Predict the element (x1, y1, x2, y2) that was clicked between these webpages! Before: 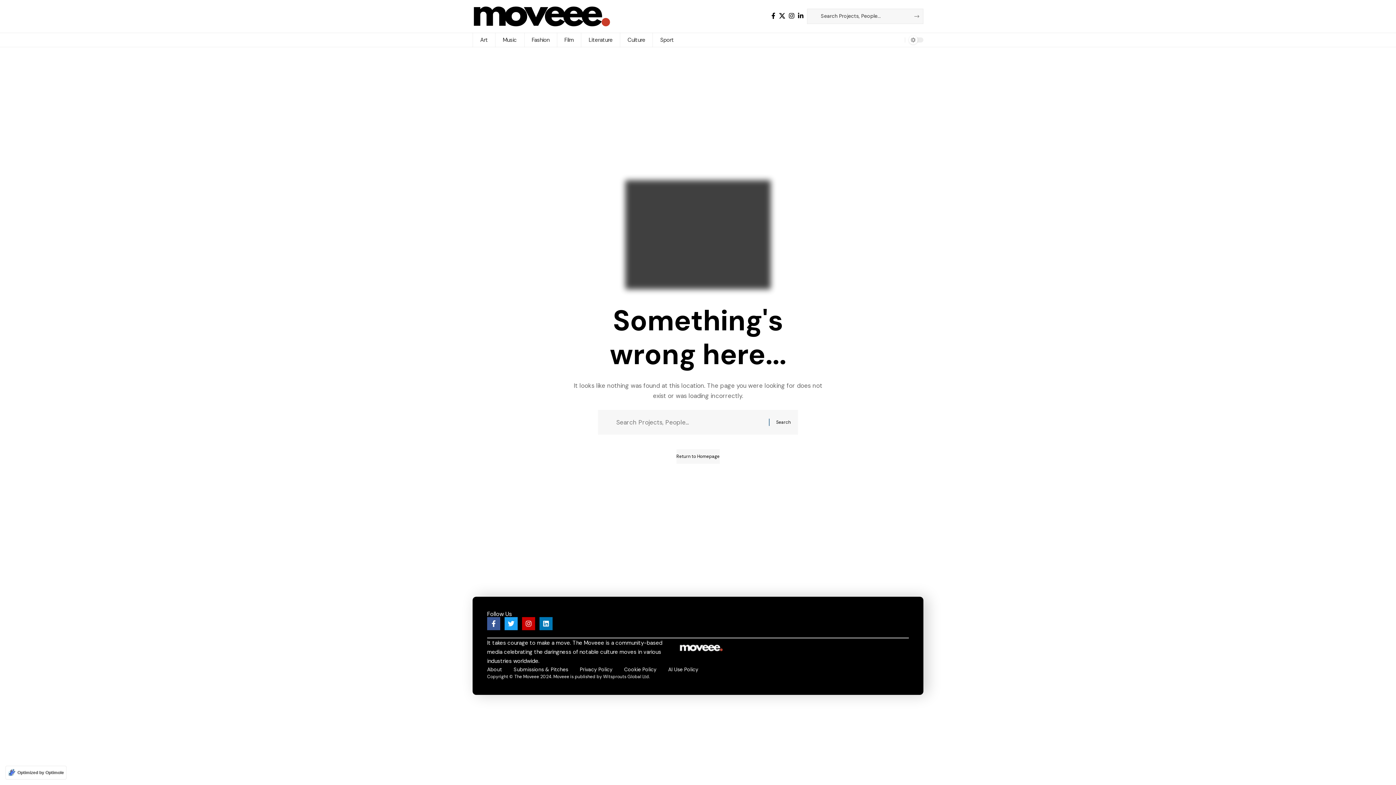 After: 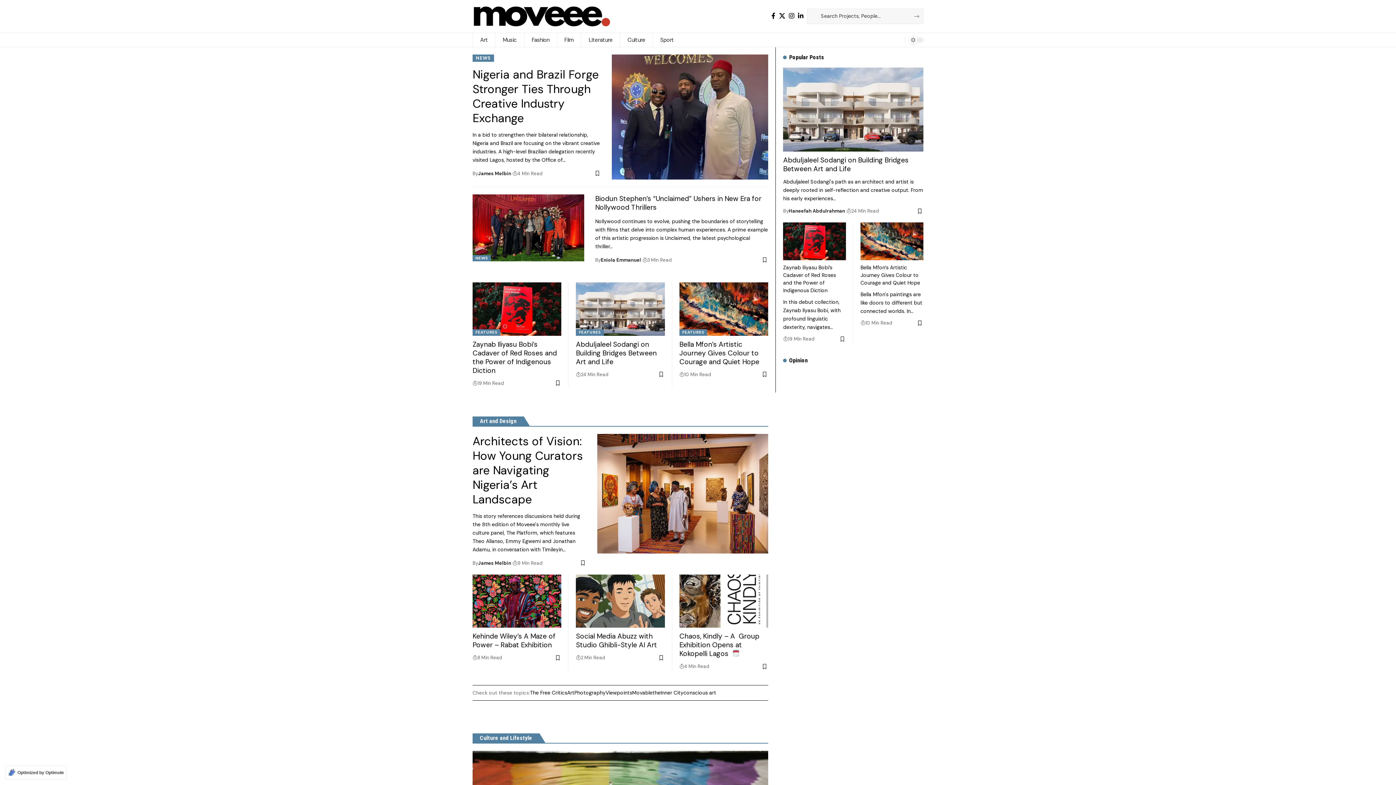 Action: label: Return to Homepage bbox: (676, 449, 719, 463)